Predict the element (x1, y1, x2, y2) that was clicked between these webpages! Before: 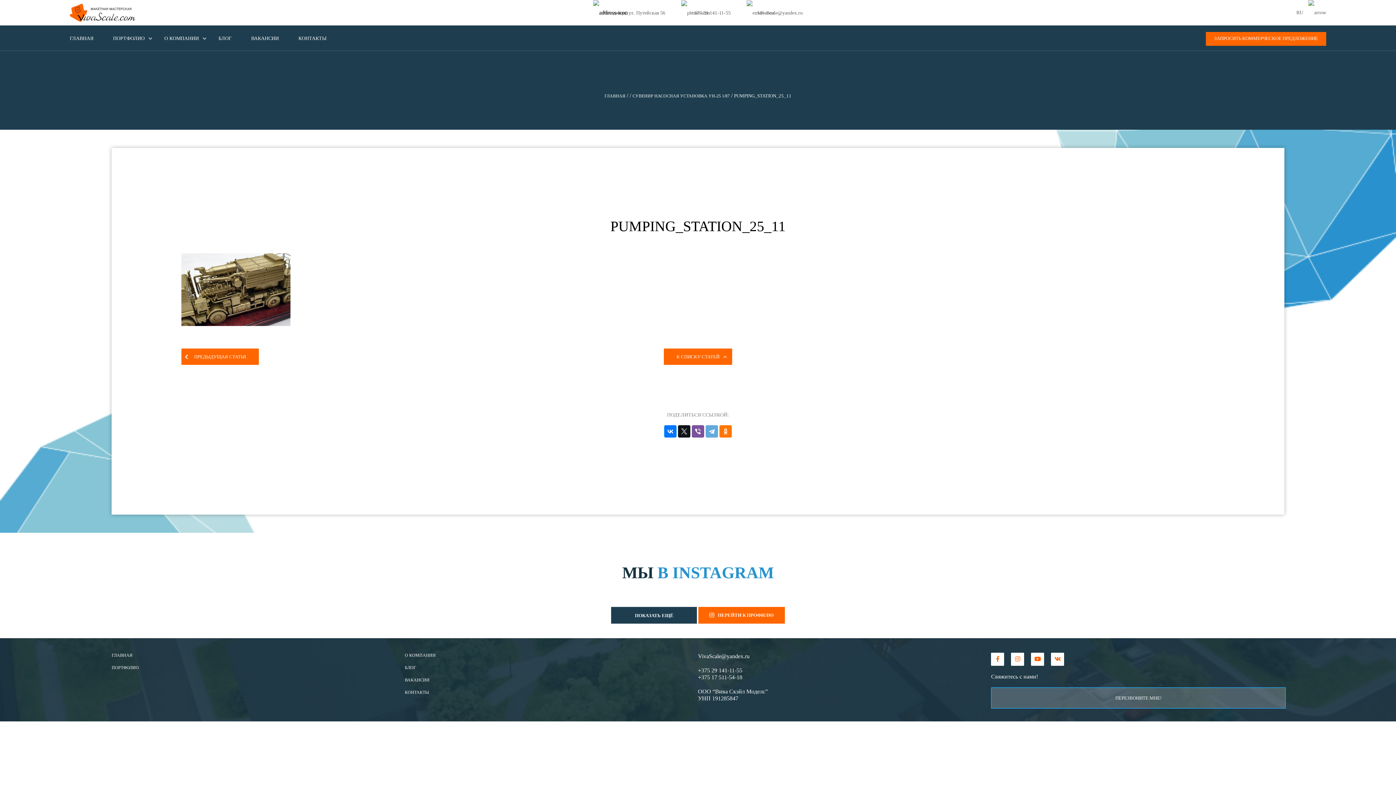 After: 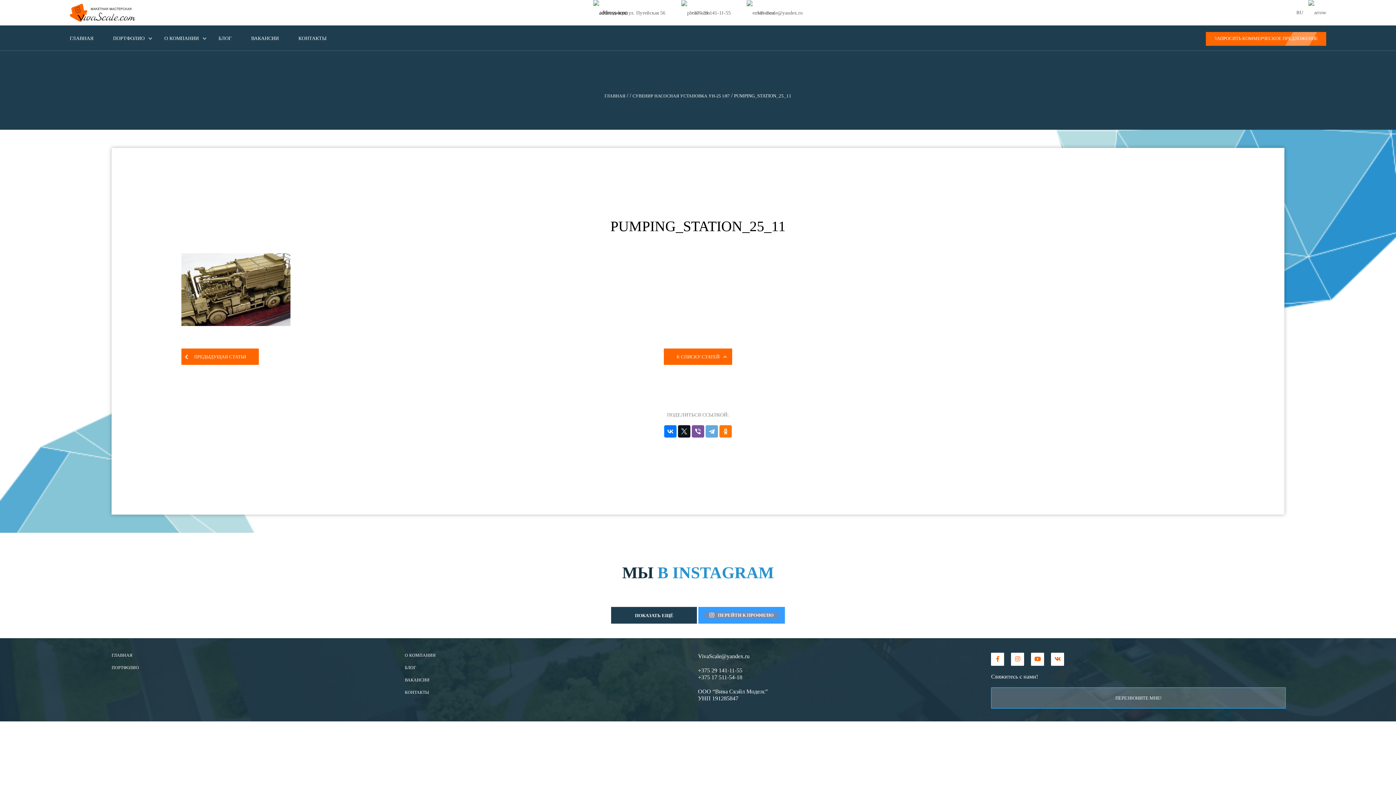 Action: bbox: (698, 607, 784, 624) label:  ПЕРЕЙТИ К ПРОФИЛЮ